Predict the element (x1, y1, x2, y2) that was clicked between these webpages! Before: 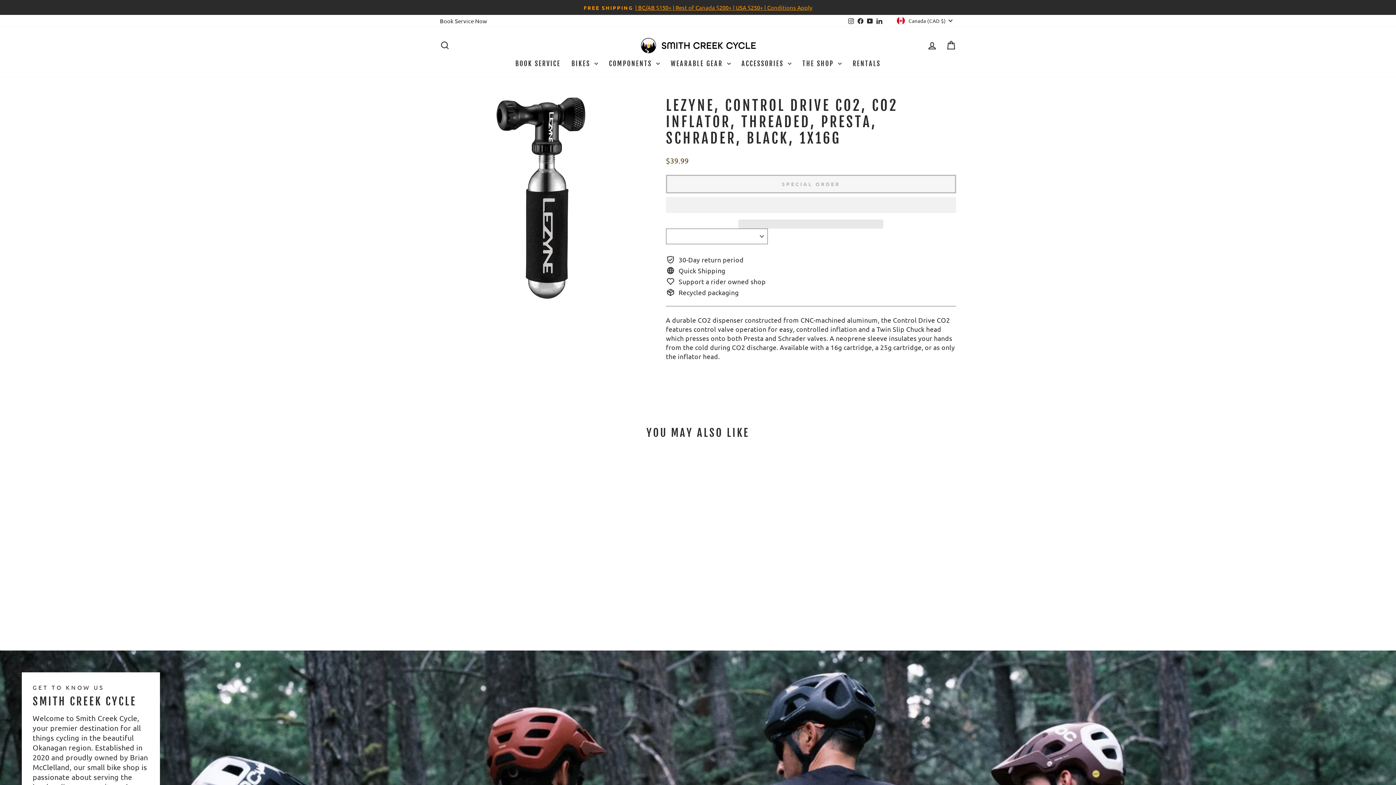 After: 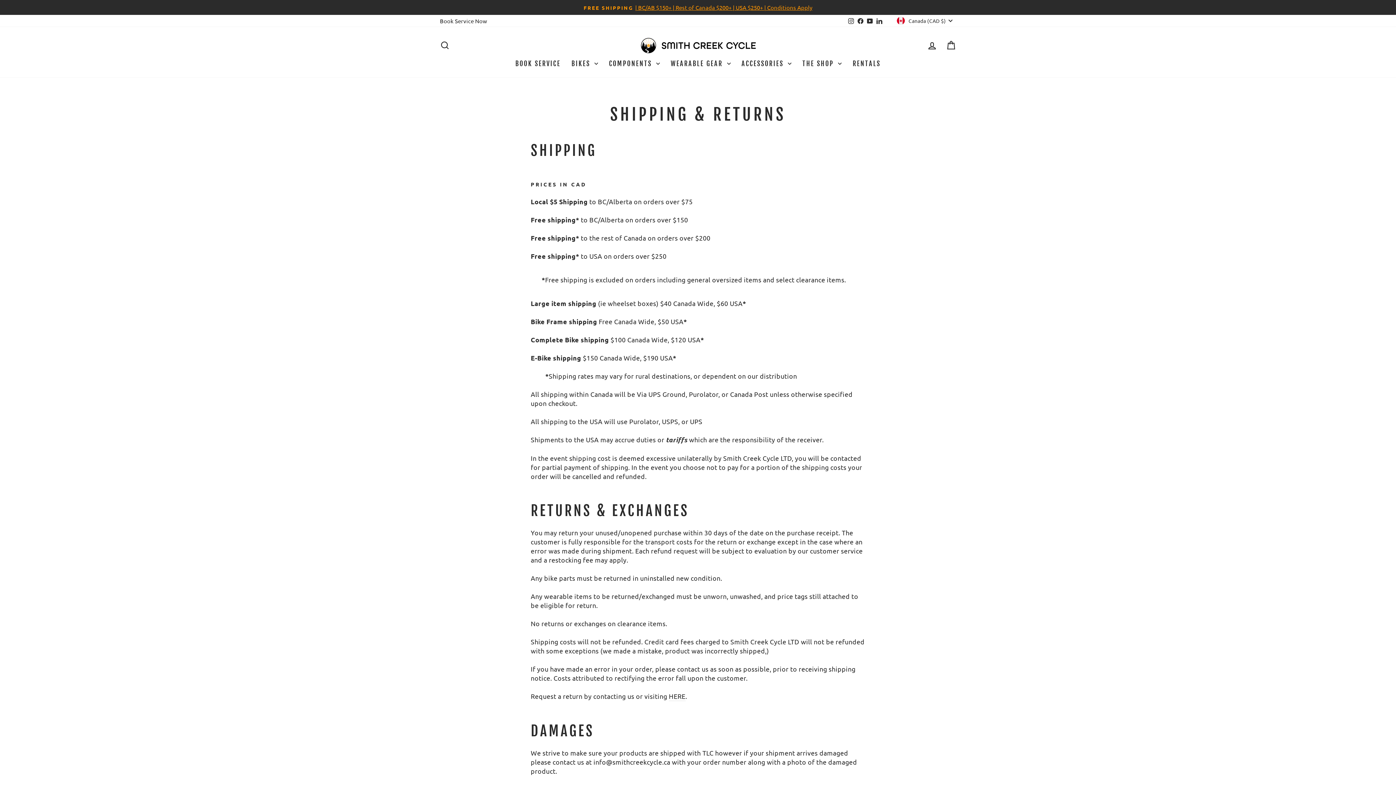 Action: bbox: (441, 3, 954, 11) label: FREE SHIPPING| BC/AB $150+ | Rest of Canada $200+ | USA $250+ | Conditions Apply